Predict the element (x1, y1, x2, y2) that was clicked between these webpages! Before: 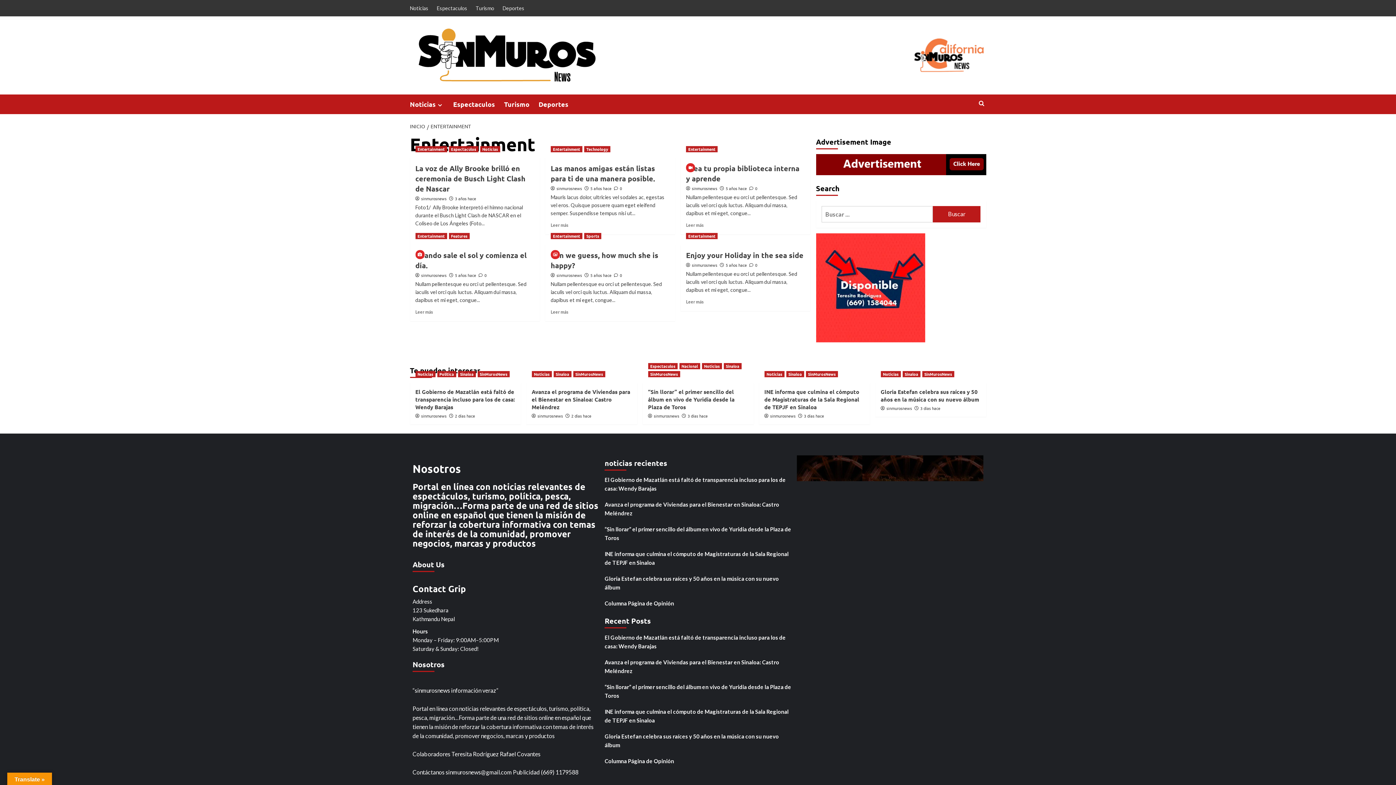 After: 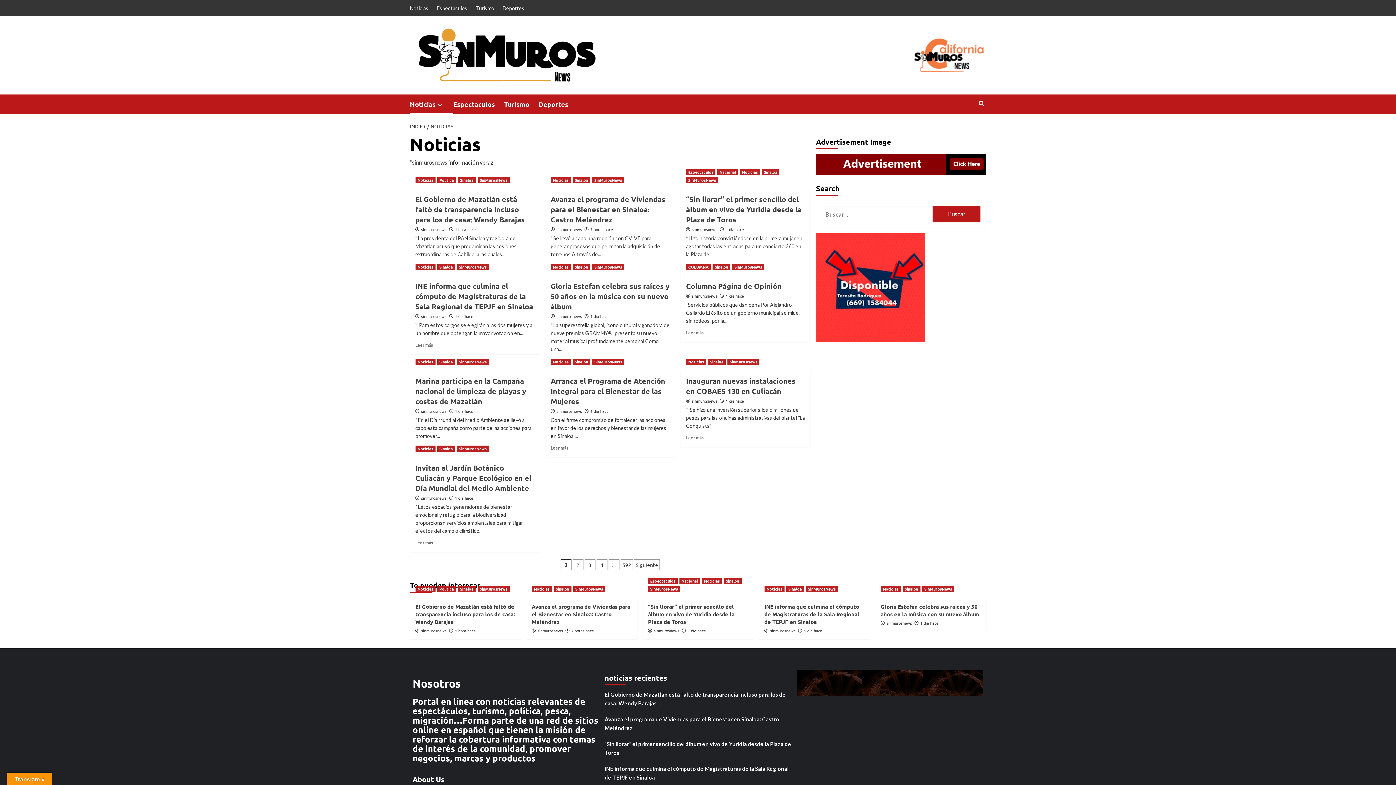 Action: label: Ver todas las publicaciones en Noticias bbox: (880, 371, 900, 377)